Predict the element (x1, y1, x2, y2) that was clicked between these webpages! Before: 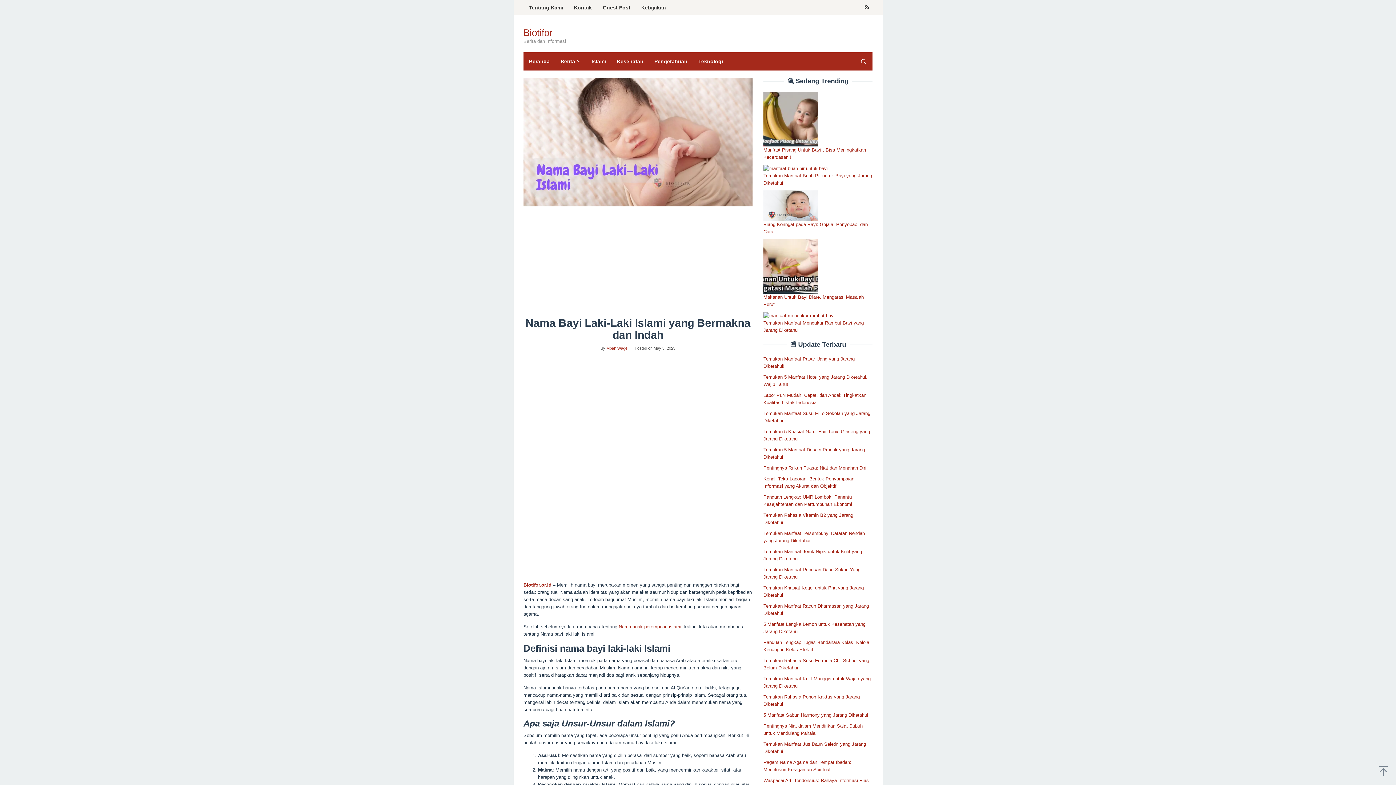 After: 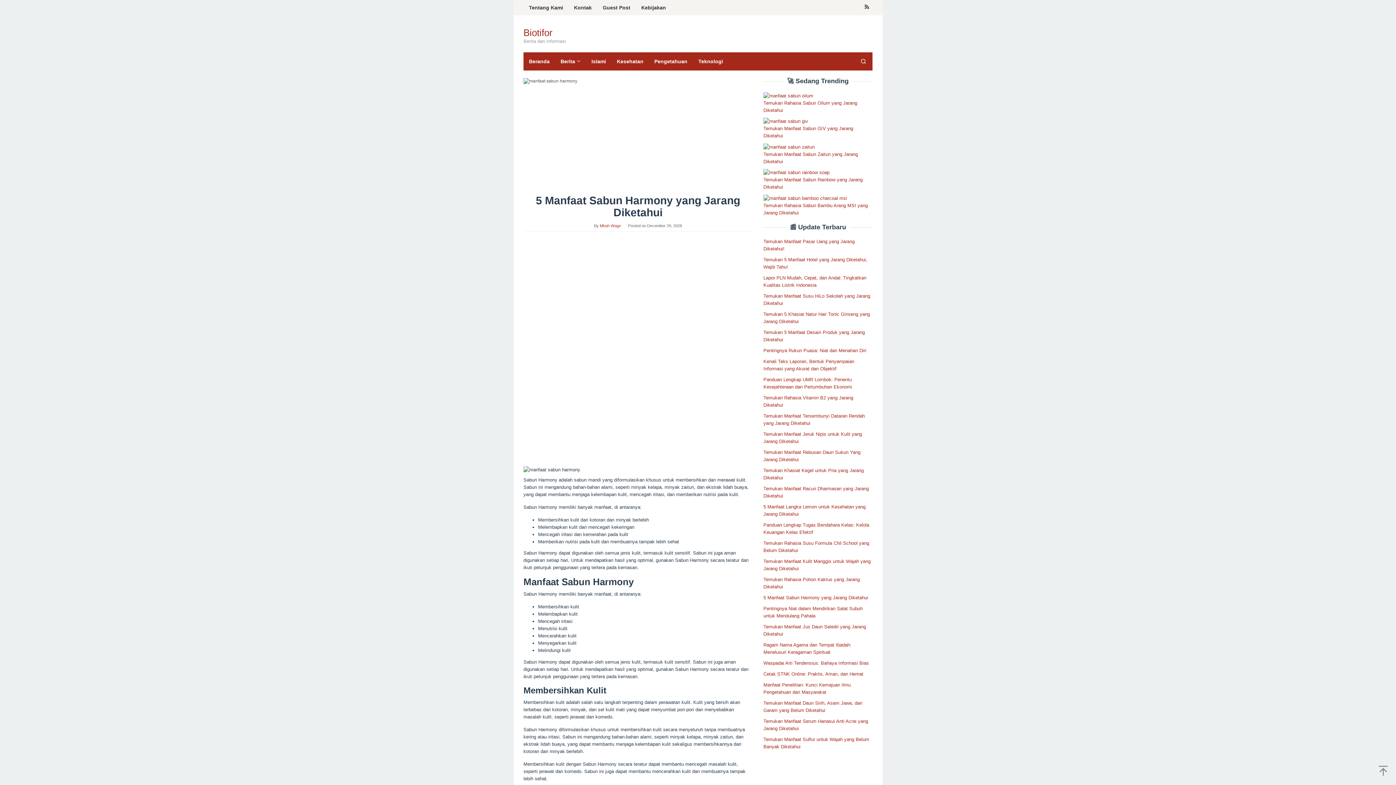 Action: label: 5 Manfaat Sabun Harmony yang Jarang Diketahui bbox: (763, 712, 868, 718)